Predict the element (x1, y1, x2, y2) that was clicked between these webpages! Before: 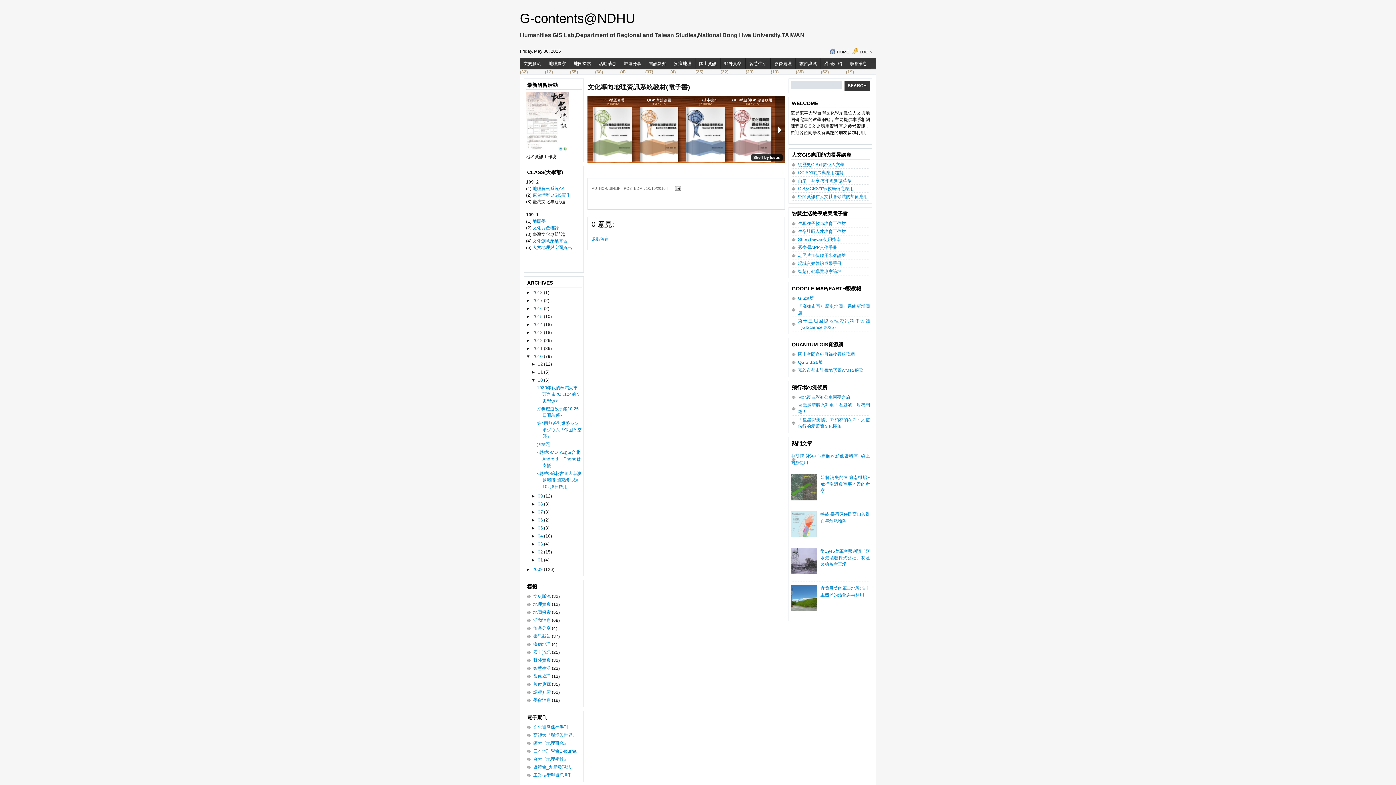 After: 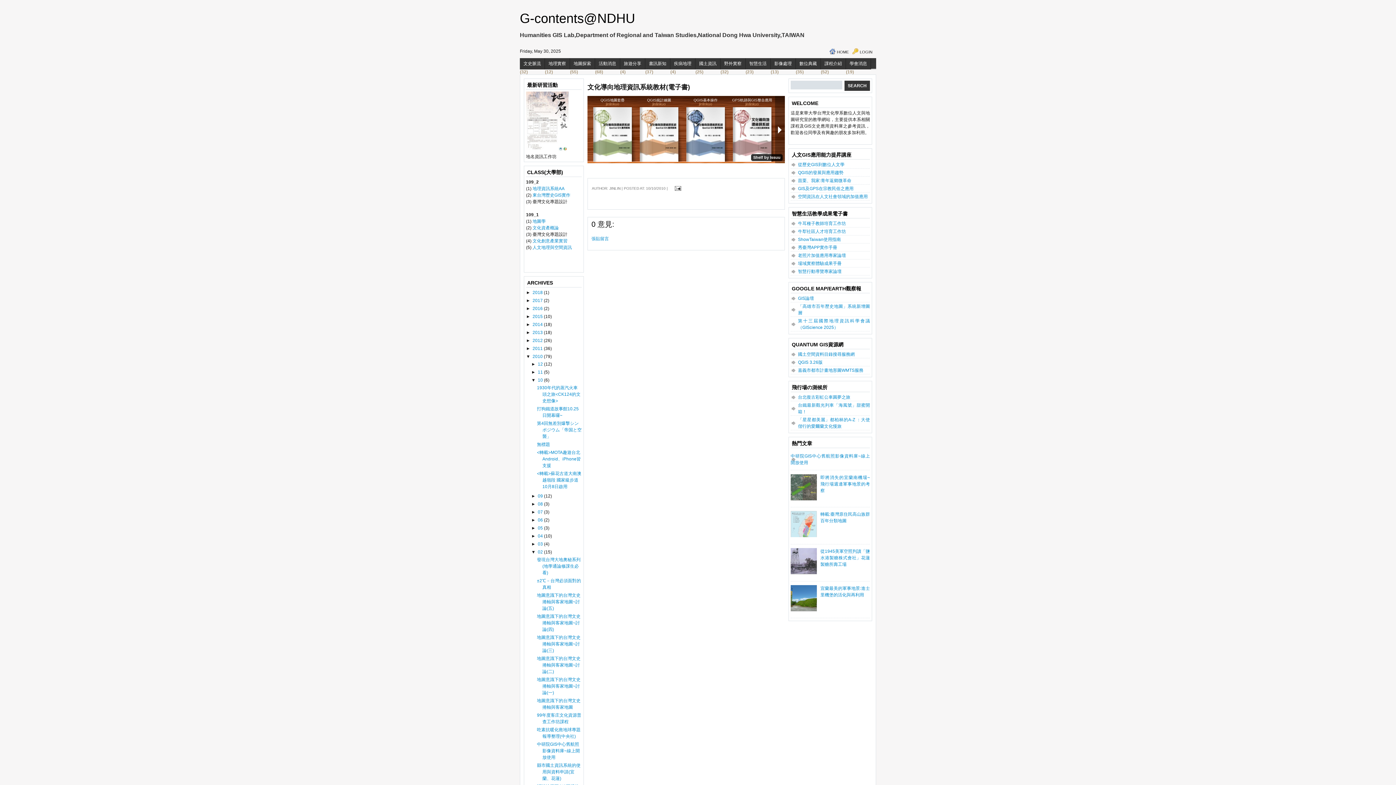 Action: label: ►   bbox: (531, 549, 537, 554)